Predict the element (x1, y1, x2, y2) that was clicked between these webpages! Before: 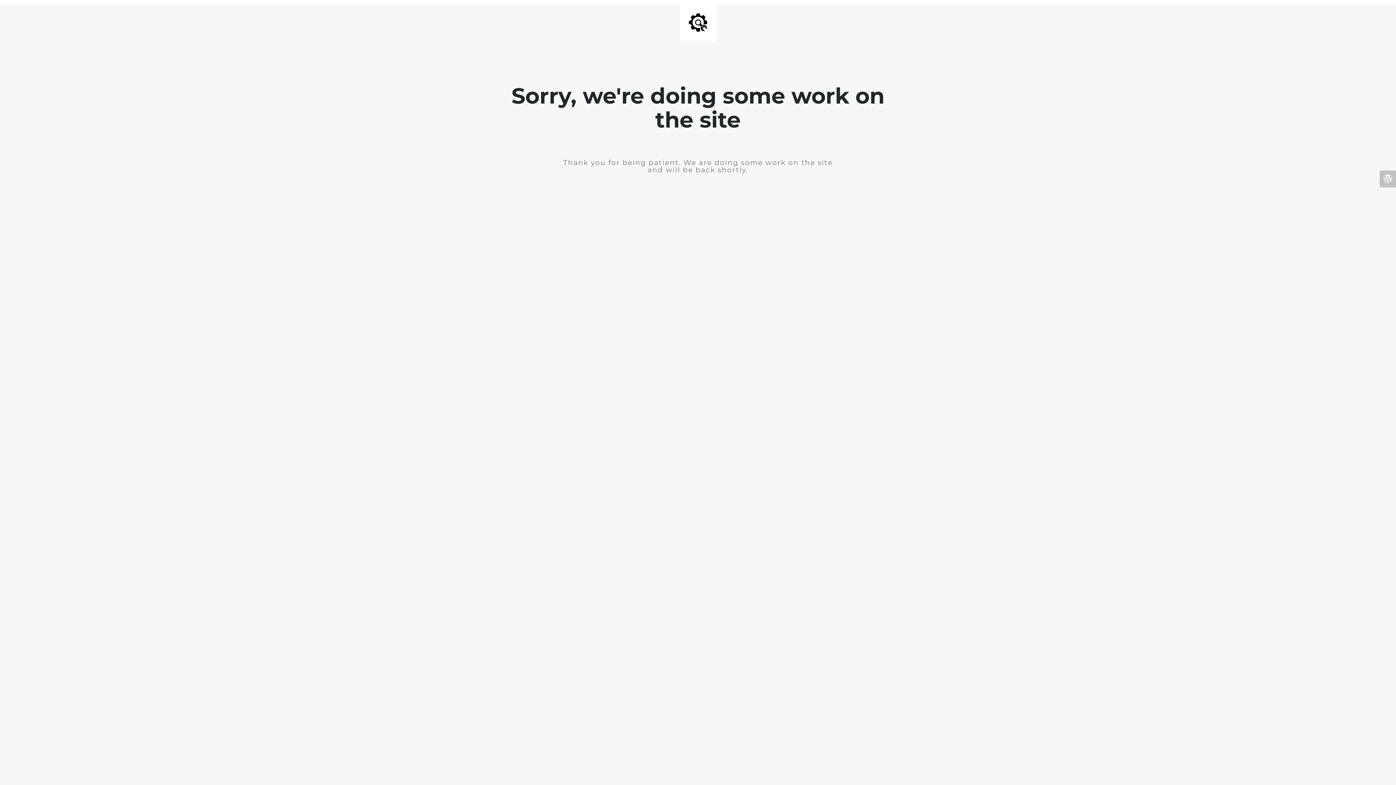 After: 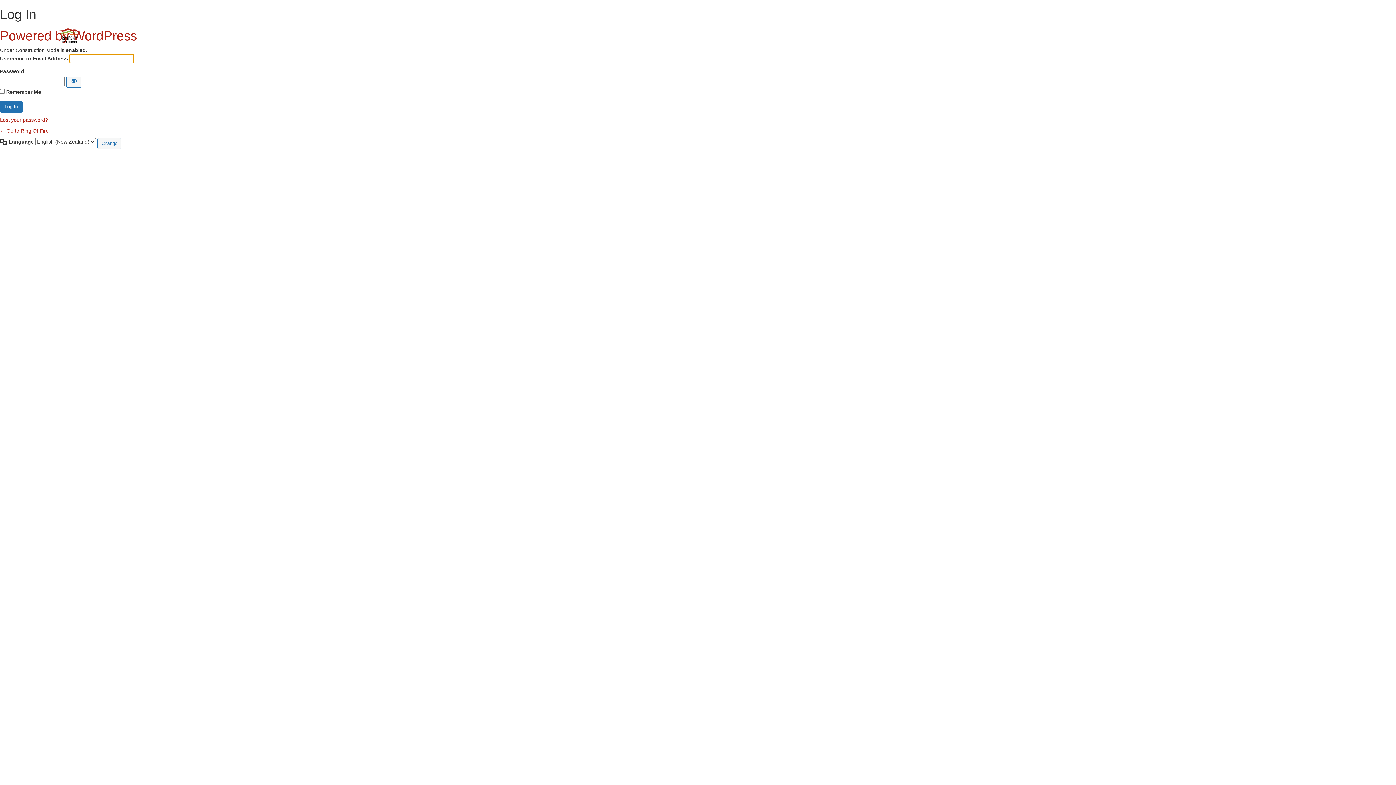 Action: bbox: (1380, 170, 1396, 187)